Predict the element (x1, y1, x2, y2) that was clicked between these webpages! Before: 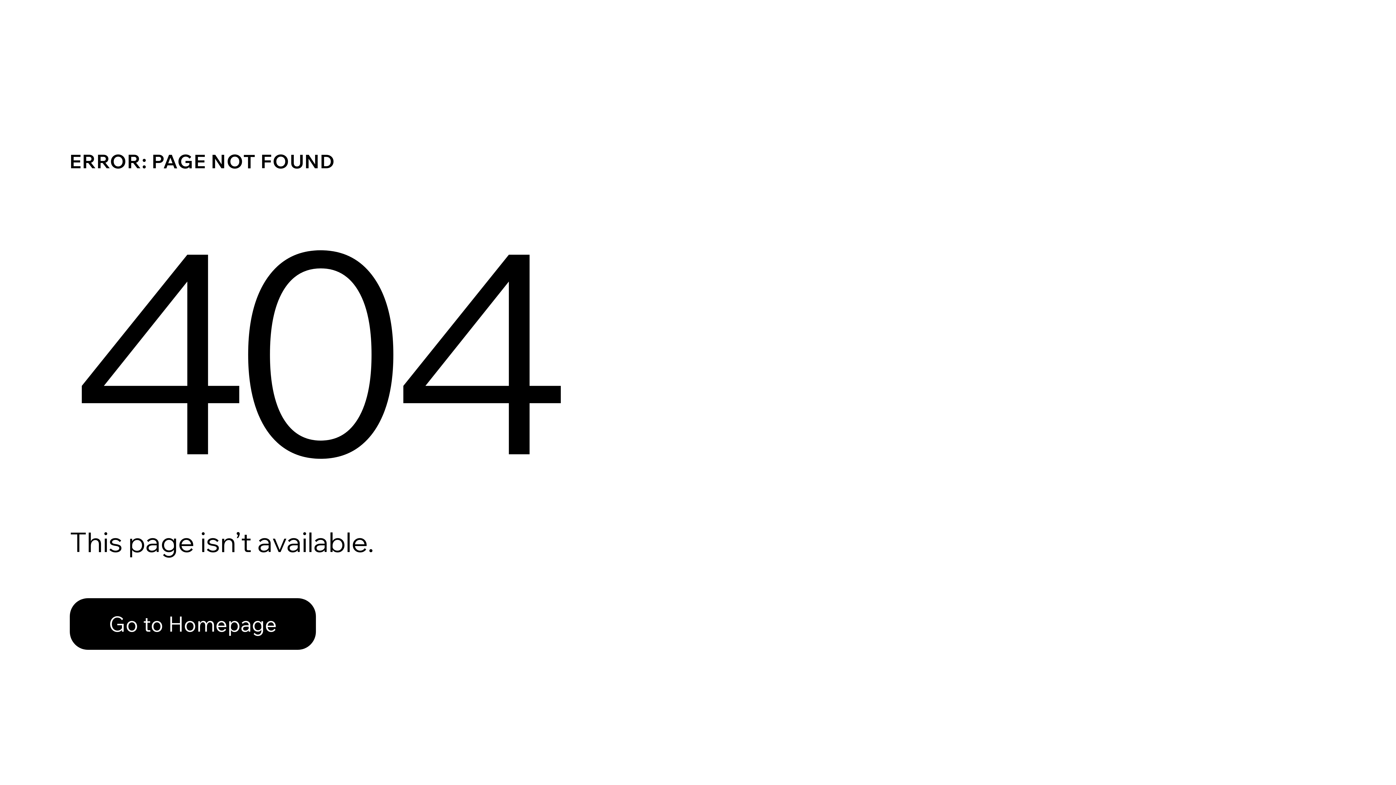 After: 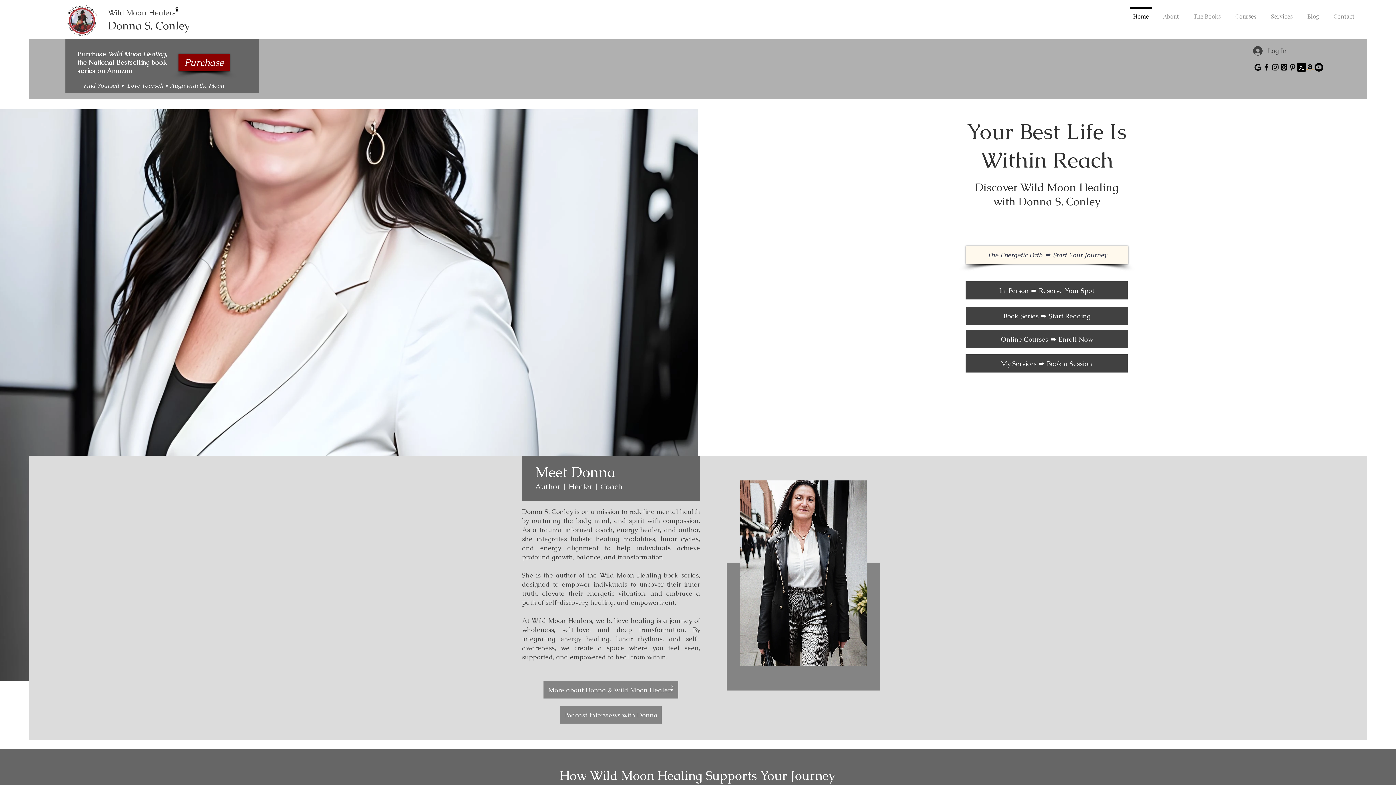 Action: label: Go to Homepage bbox: (69, 582, 768, 659)